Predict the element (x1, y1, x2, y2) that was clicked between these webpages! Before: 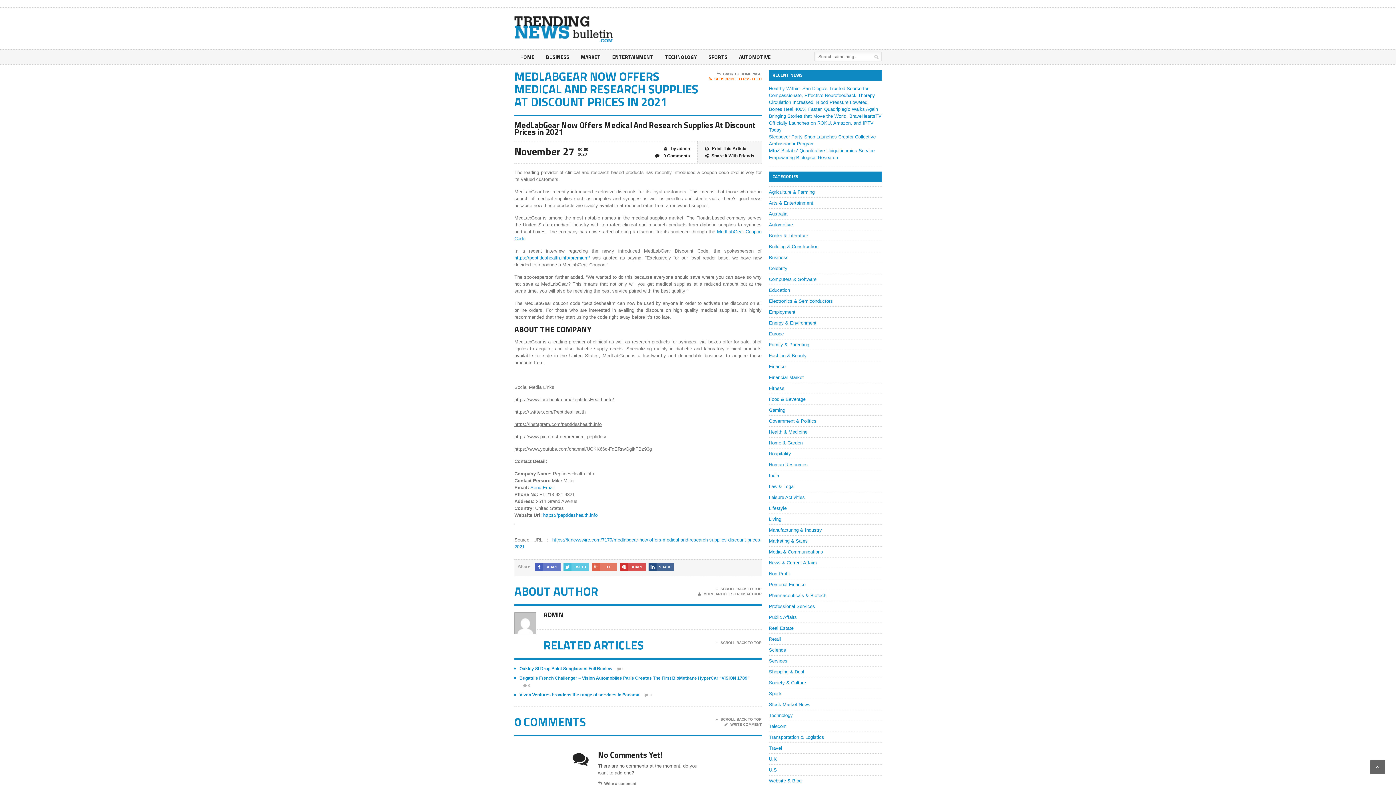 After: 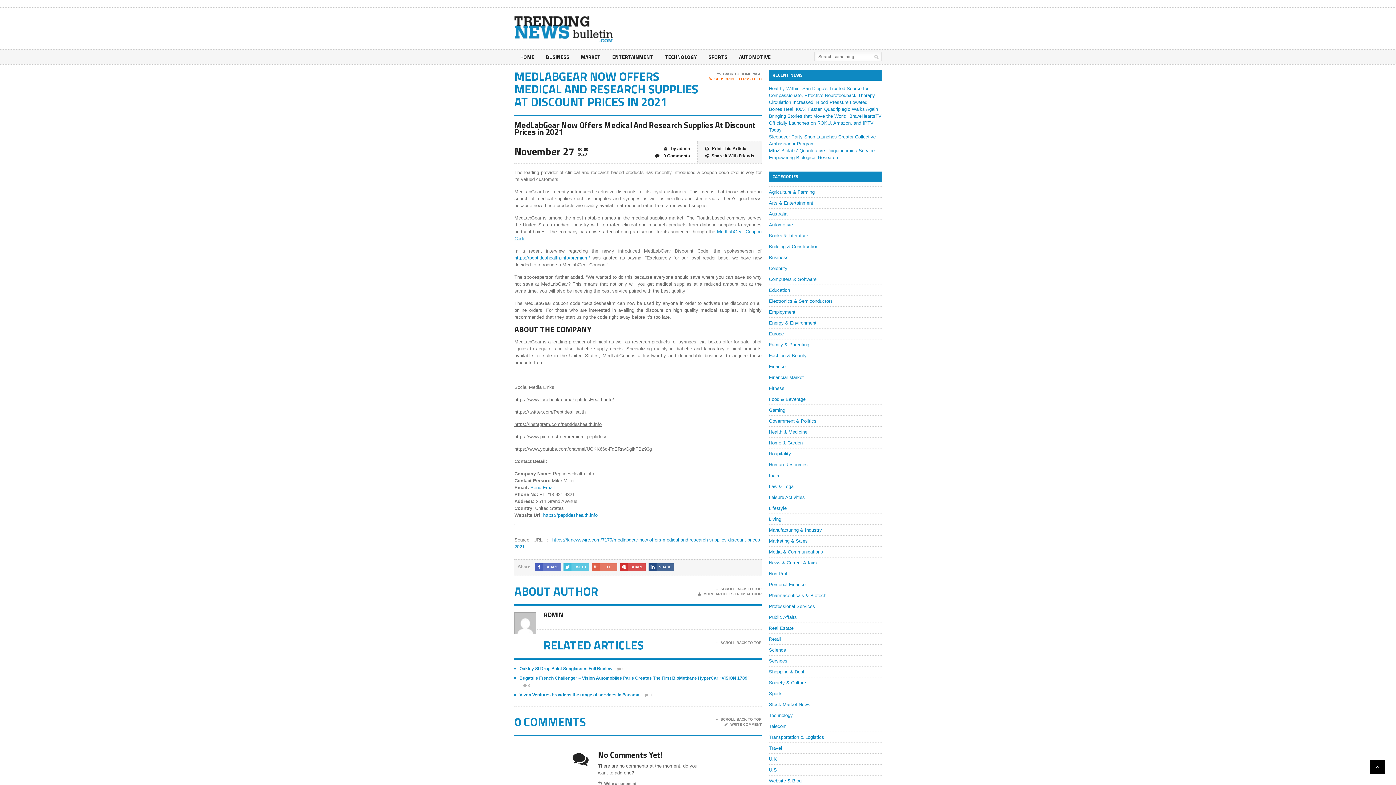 Action: bbox: (1370, 760, 1385, 774)